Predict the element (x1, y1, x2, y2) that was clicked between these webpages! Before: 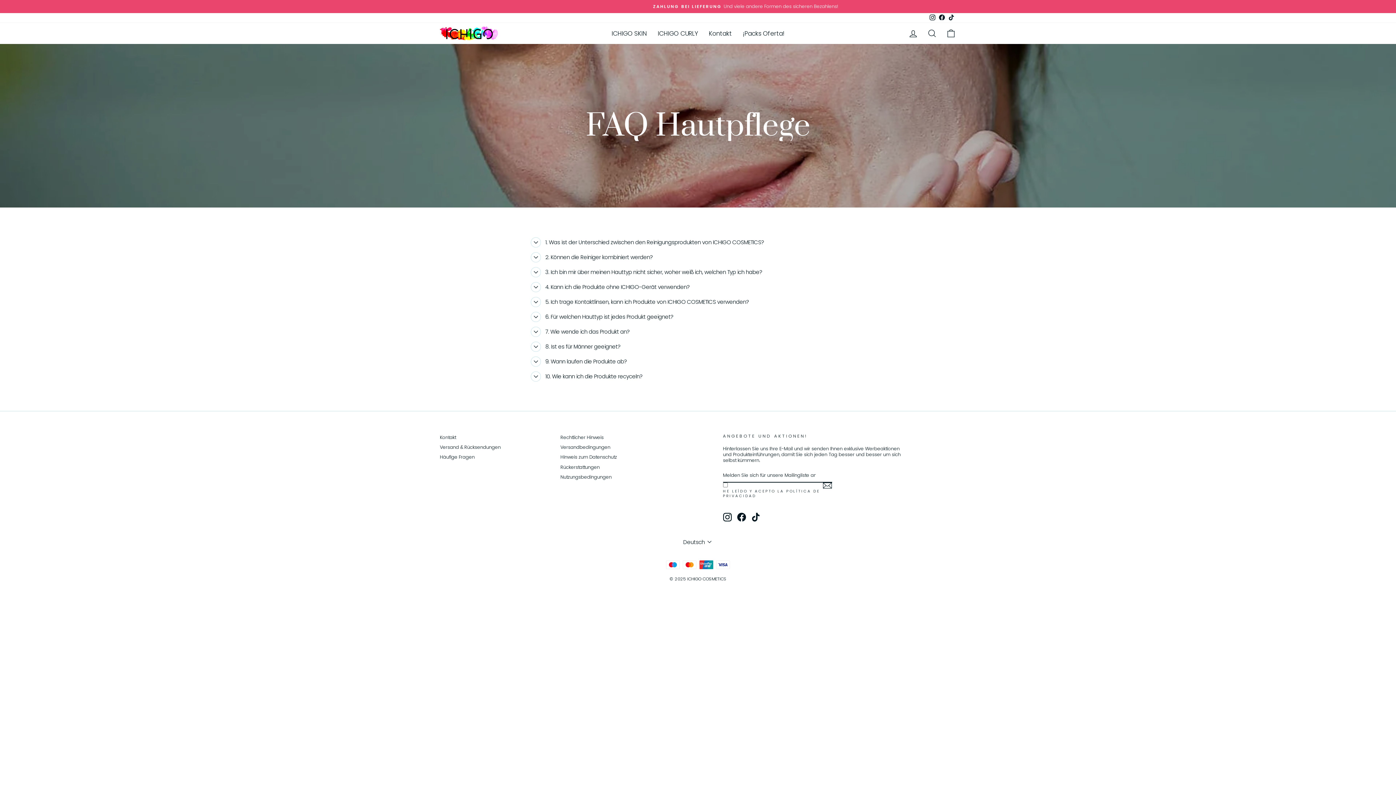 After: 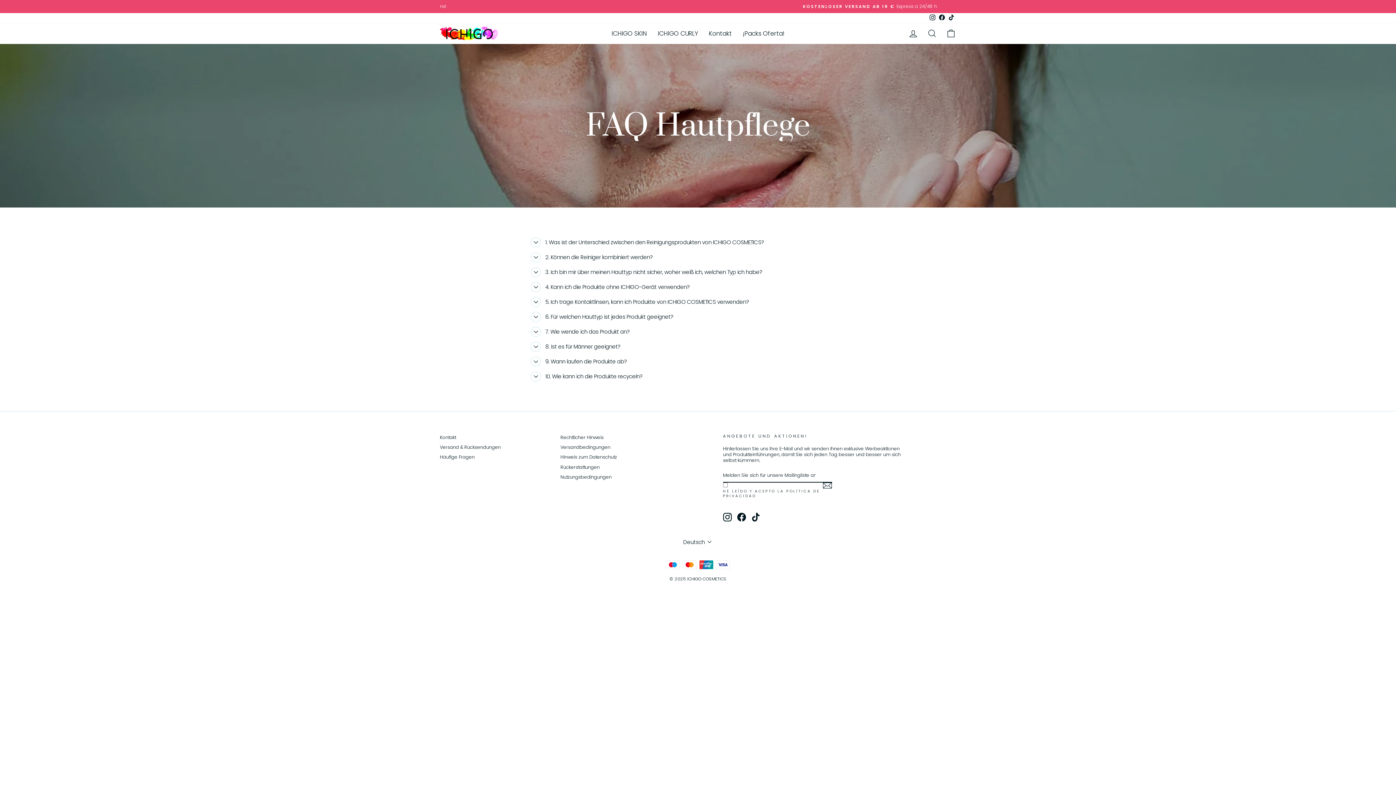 Action: label: TikTok bbox: (946, 13, 956, 22)